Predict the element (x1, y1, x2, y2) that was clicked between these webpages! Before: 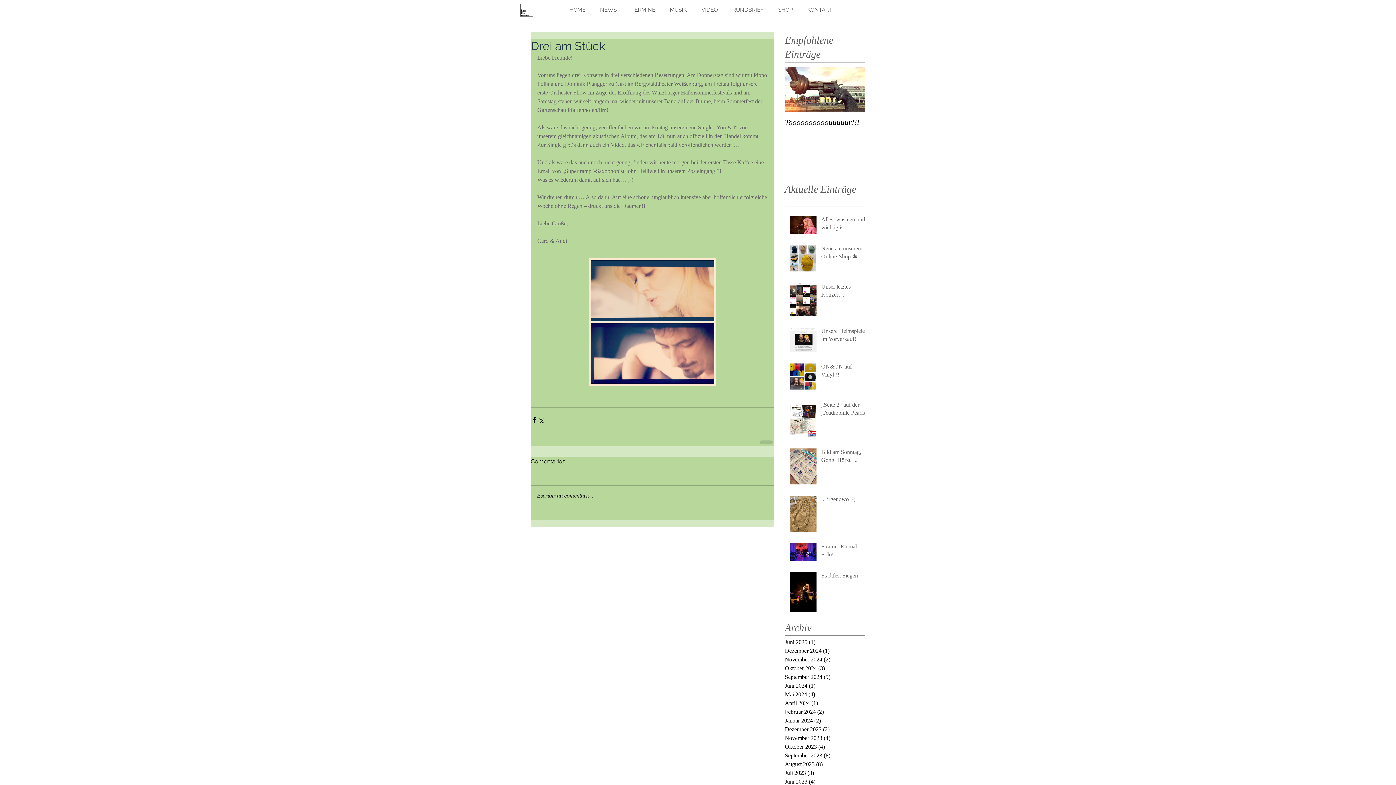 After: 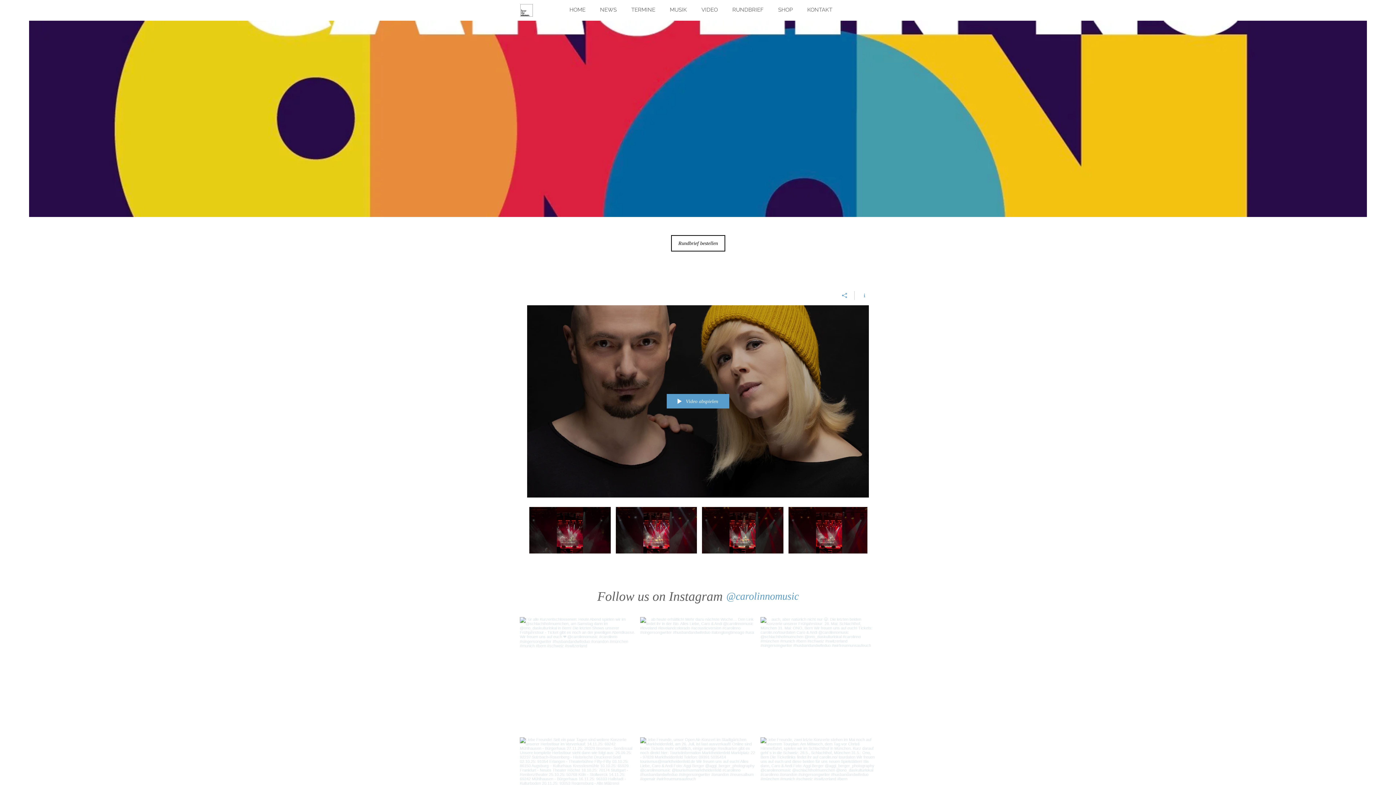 Action: bbox: (520, 2, 533, 17)